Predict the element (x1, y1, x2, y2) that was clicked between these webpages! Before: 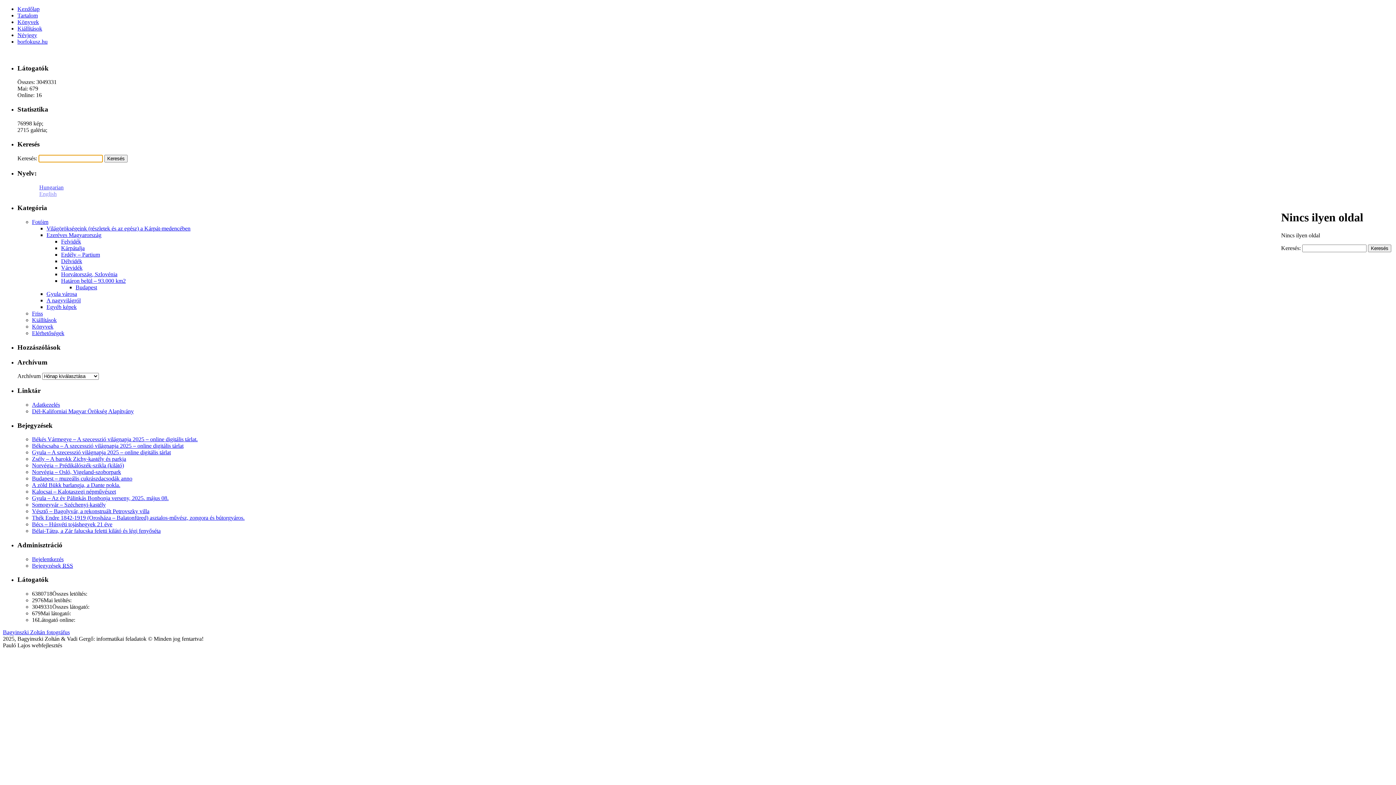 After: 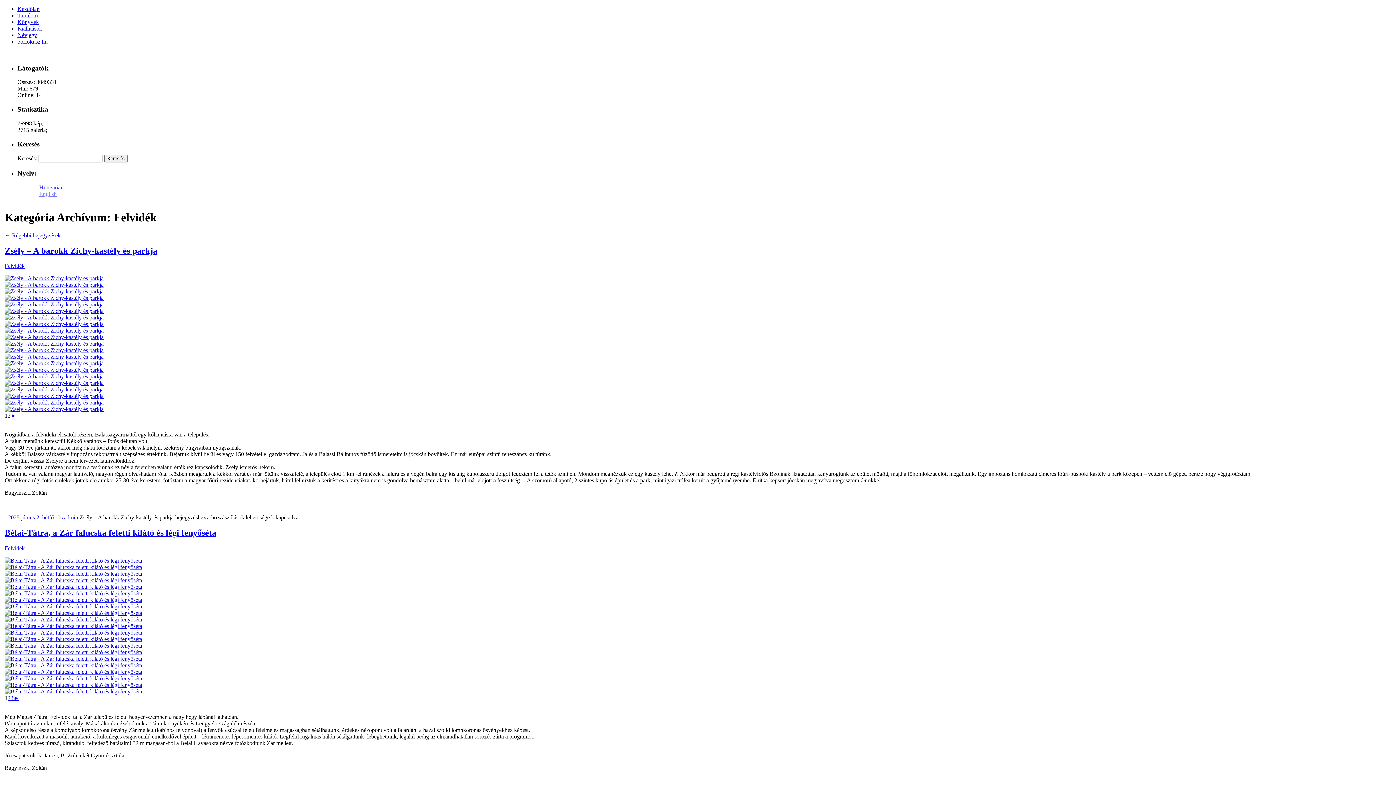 Action: label: Felvidék bbox: (61, 238, 81, 244)